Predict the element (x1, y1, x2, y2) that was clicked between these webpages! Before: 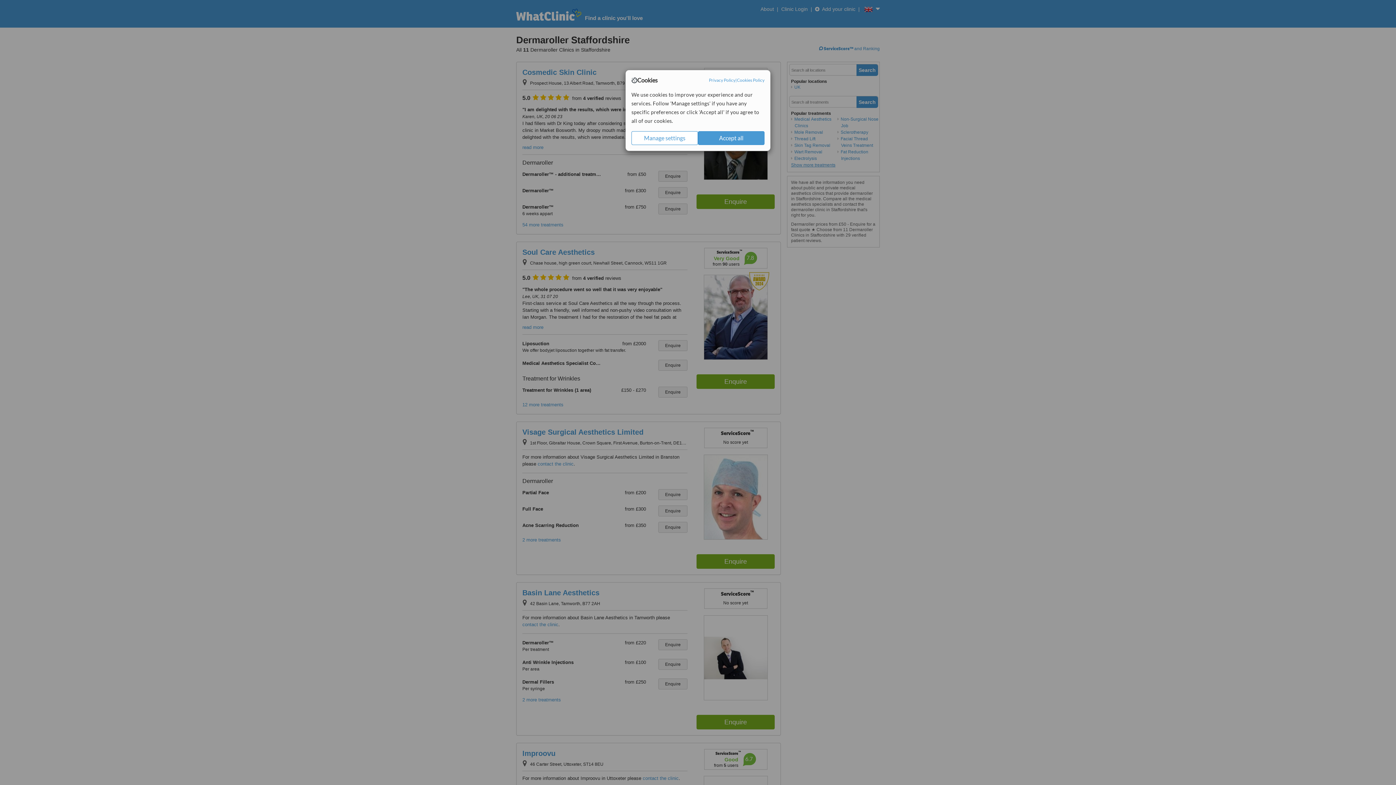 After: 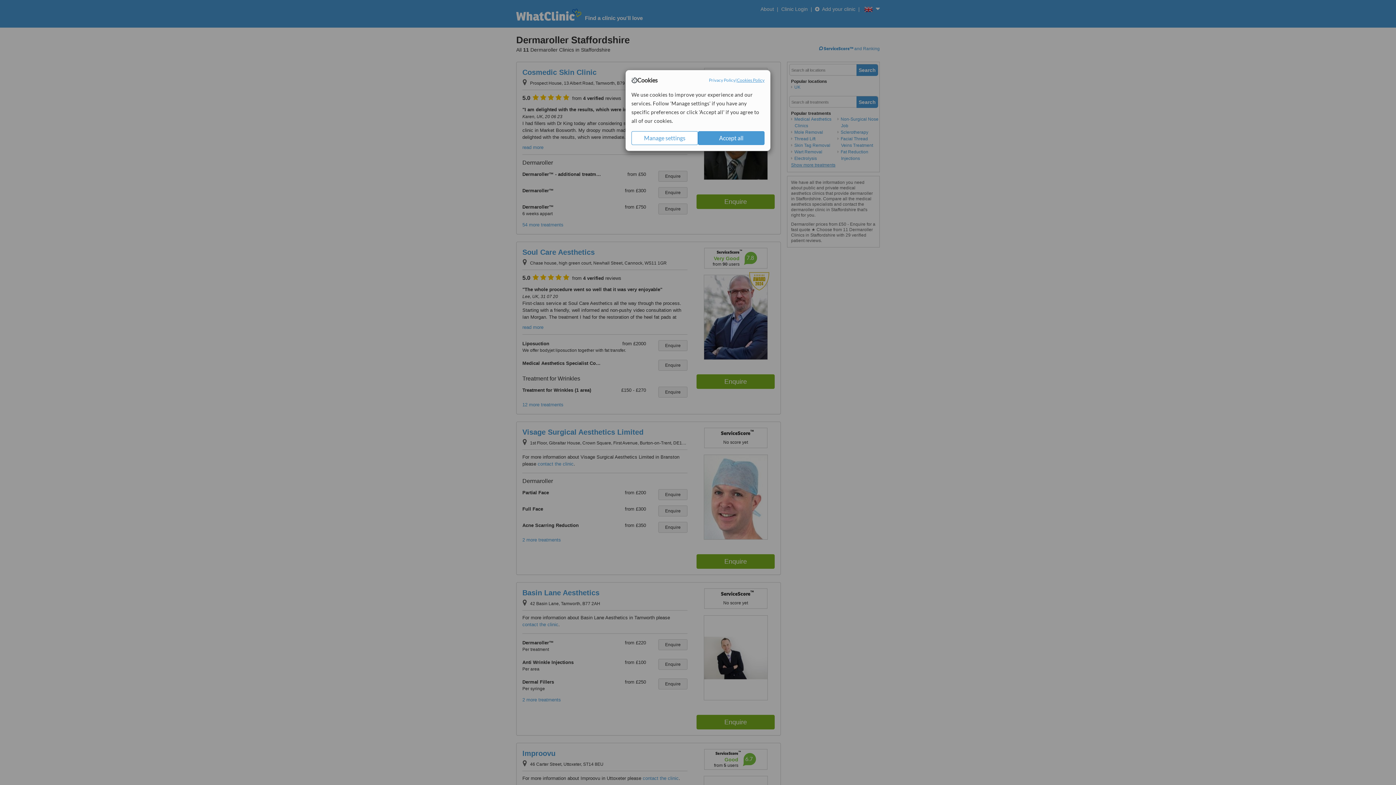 Action: bbox: (737, 77, 764, 83) label: Cookies Policy